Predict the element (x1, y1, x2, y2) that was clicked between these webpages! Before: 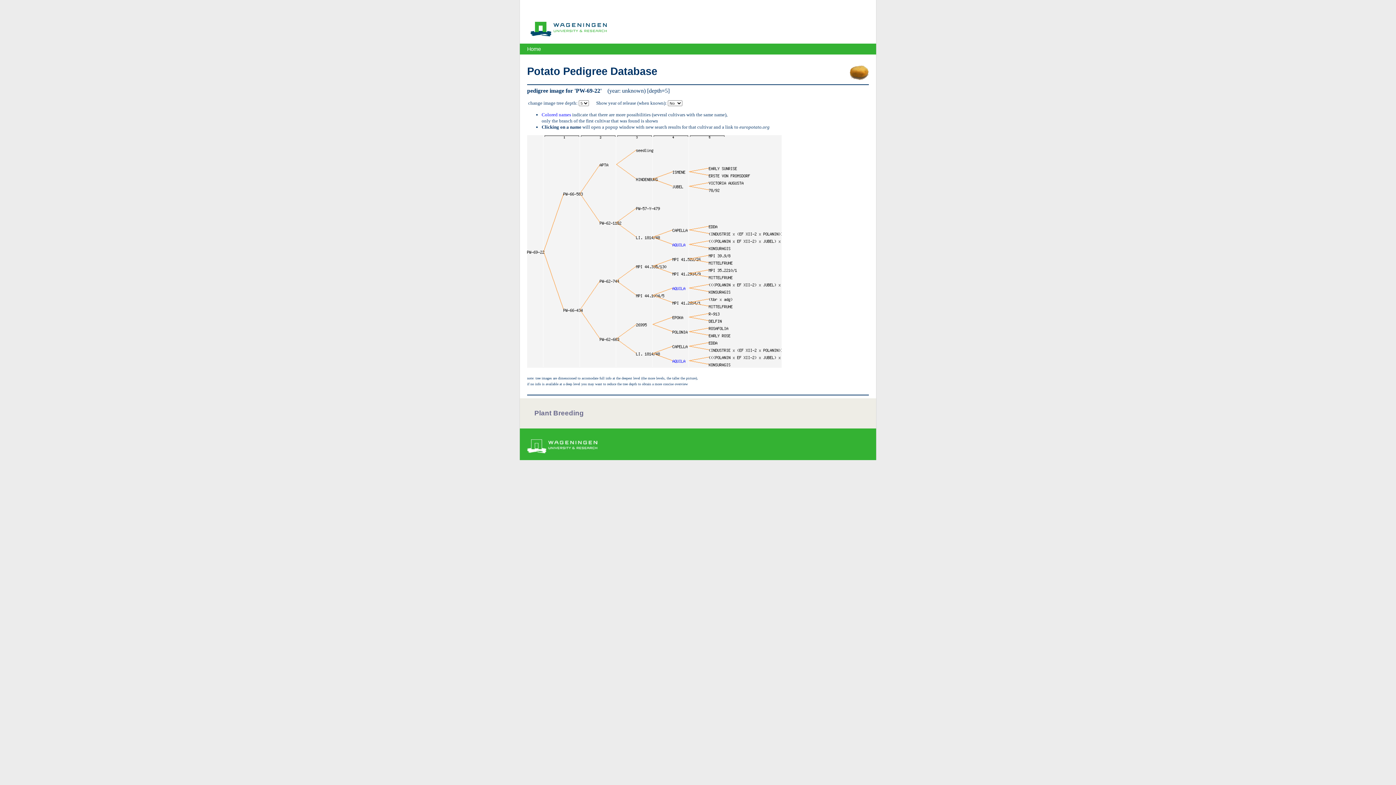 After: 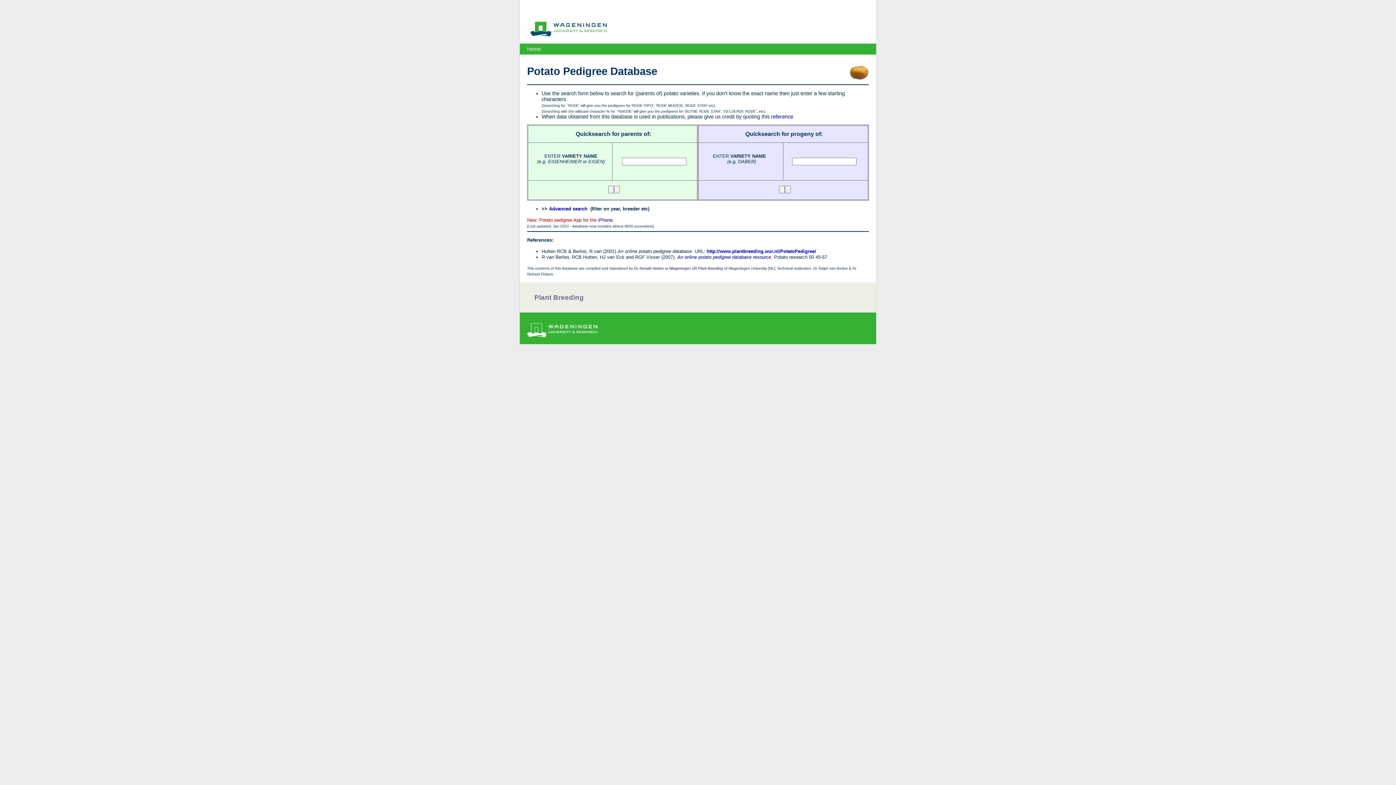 Action: label: Home bbox: (527, 46, 541, 52)